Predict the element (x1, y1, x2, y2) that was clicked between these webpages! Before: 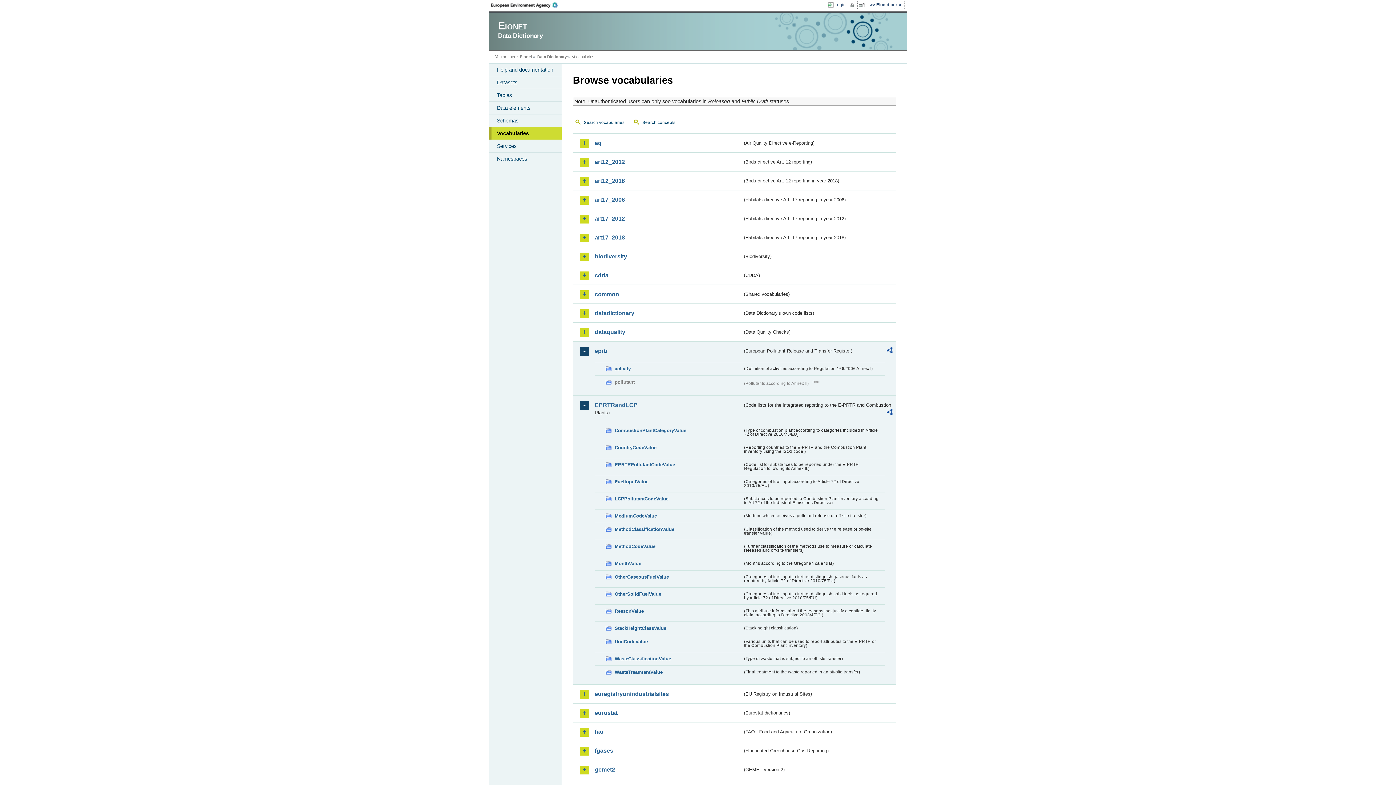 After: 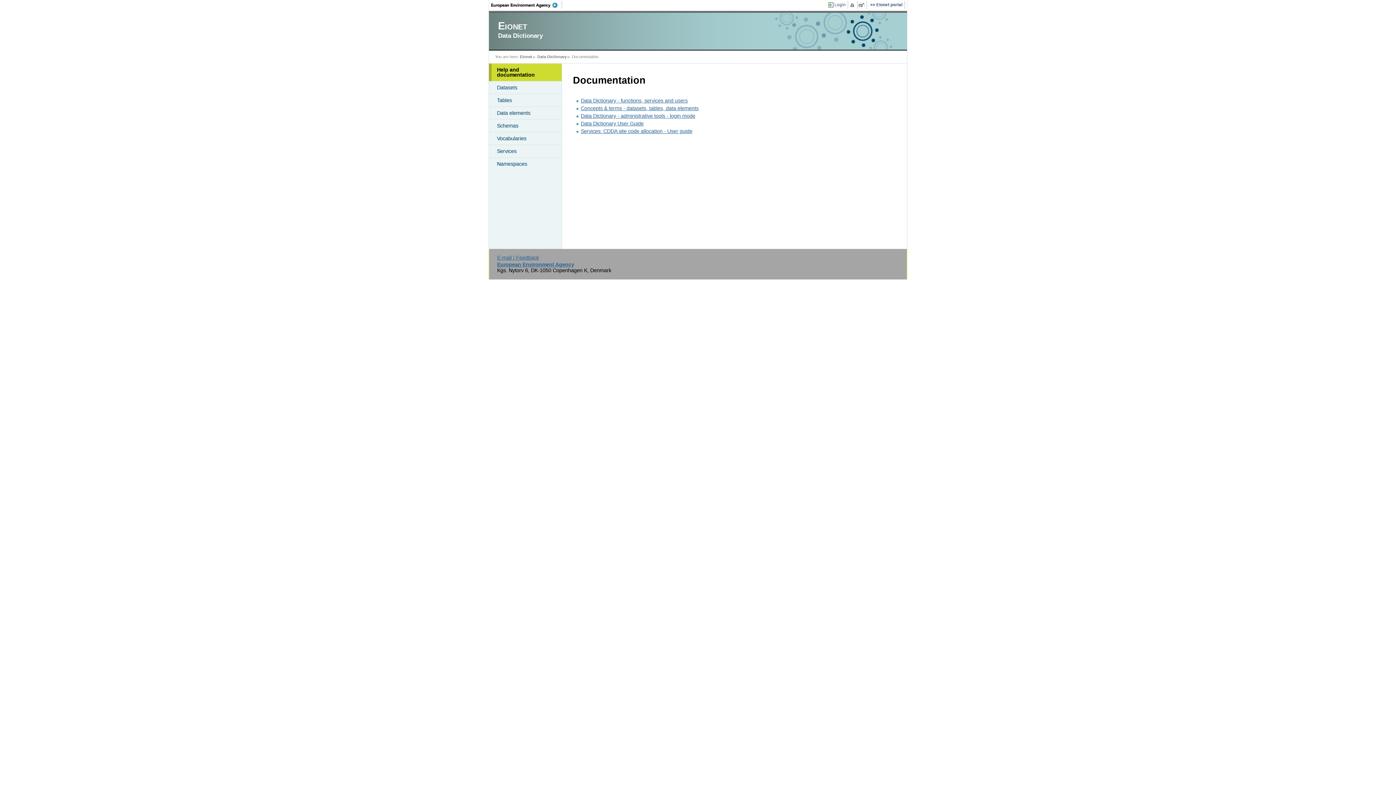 Action: bbox: (489, 63, 561, 76) label: Help and documentation